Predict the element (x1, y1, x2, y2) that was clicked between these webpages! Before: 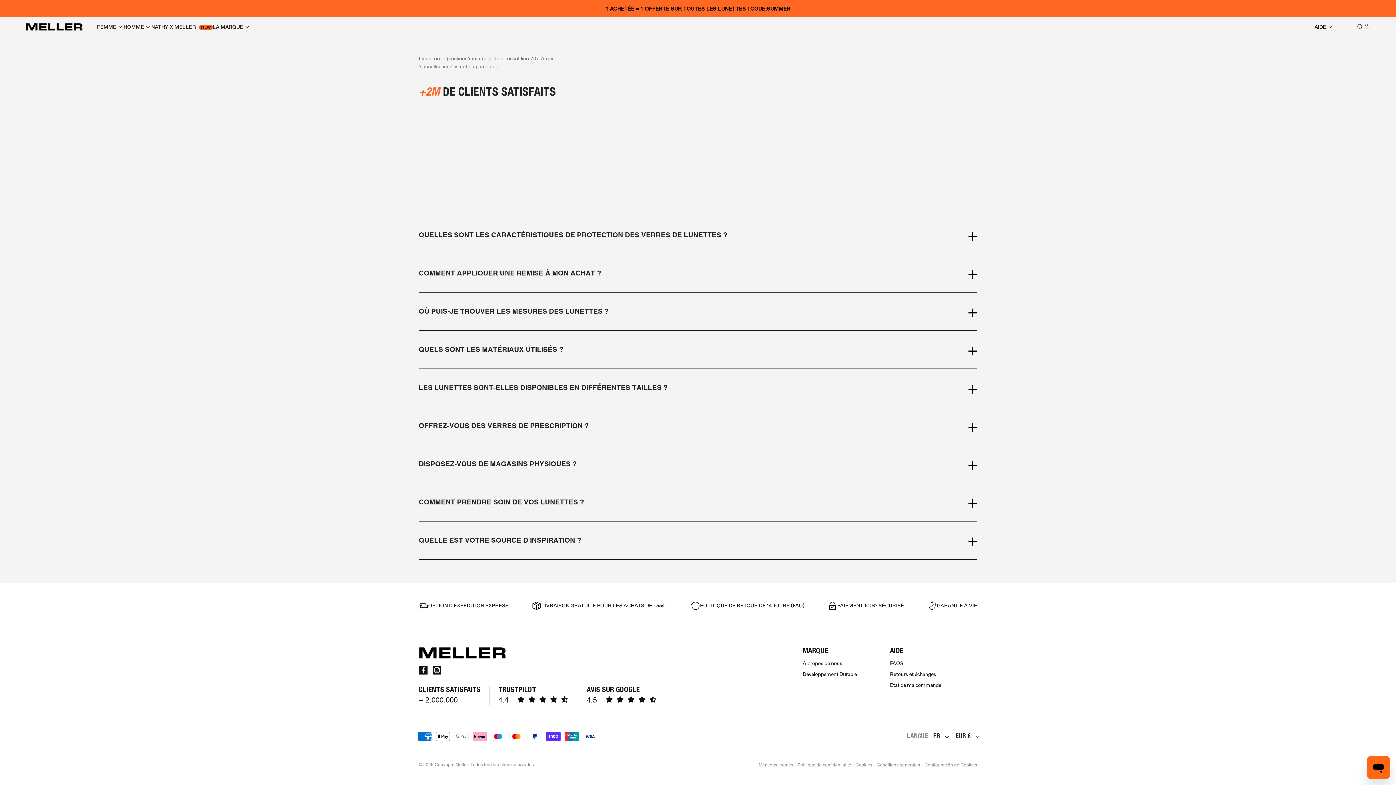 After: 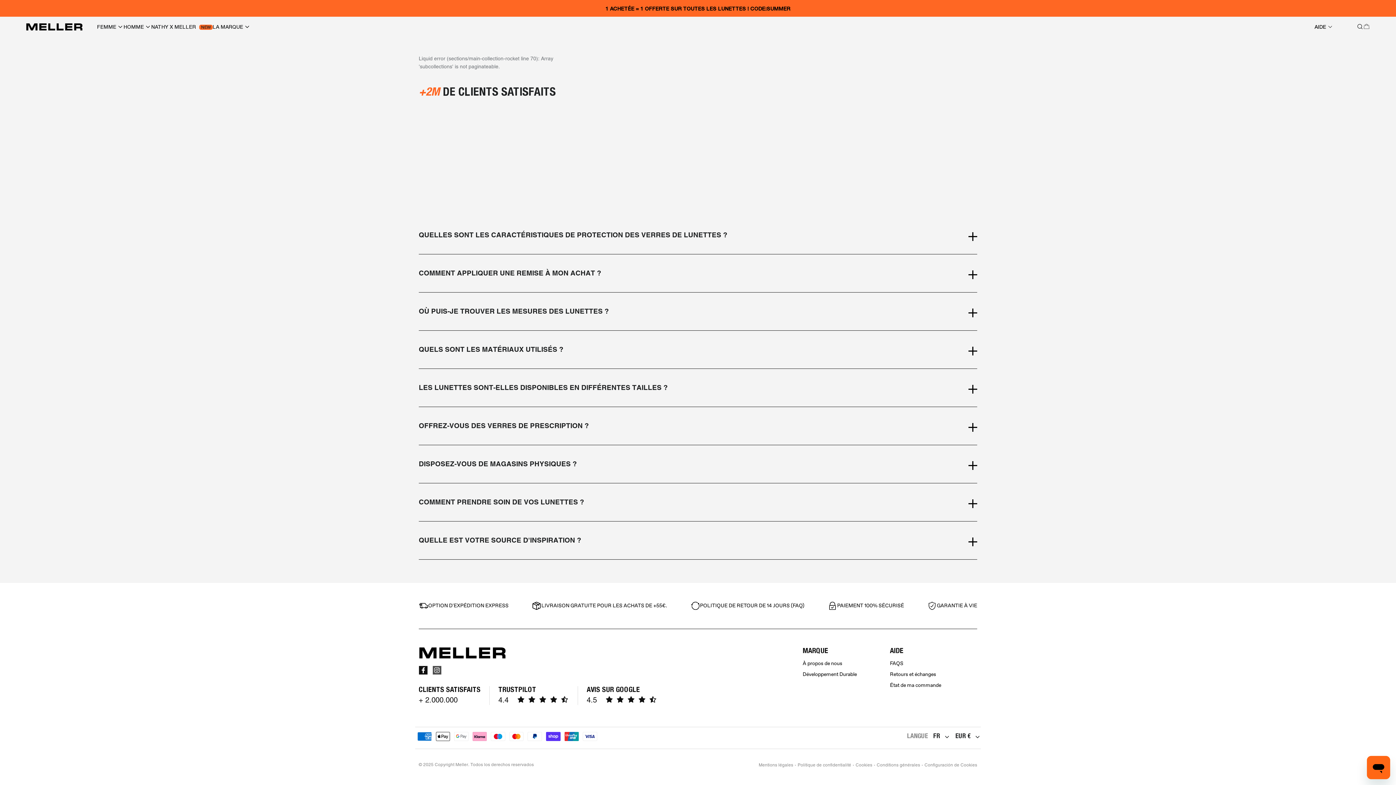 Action: bbox: (432, 666, 441, 674) label: Instagram